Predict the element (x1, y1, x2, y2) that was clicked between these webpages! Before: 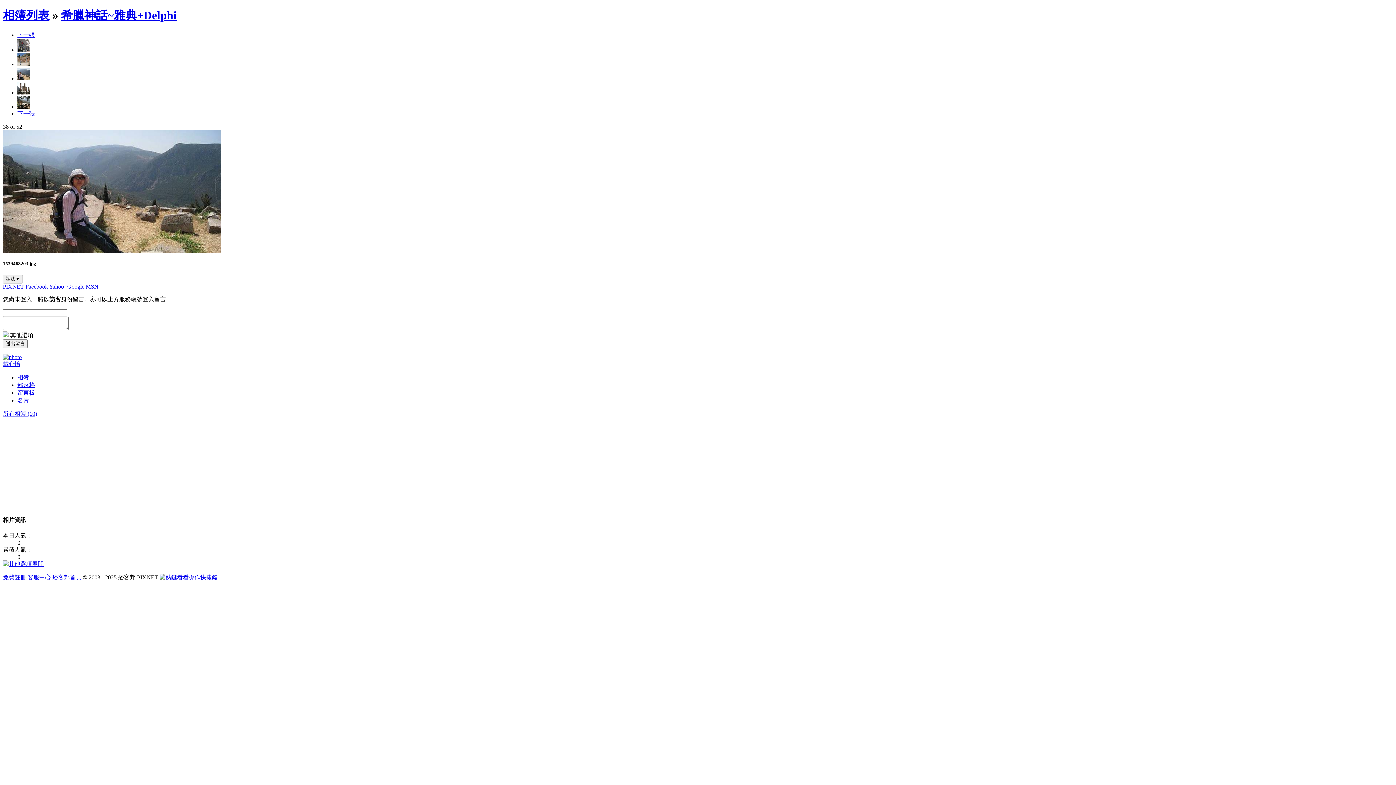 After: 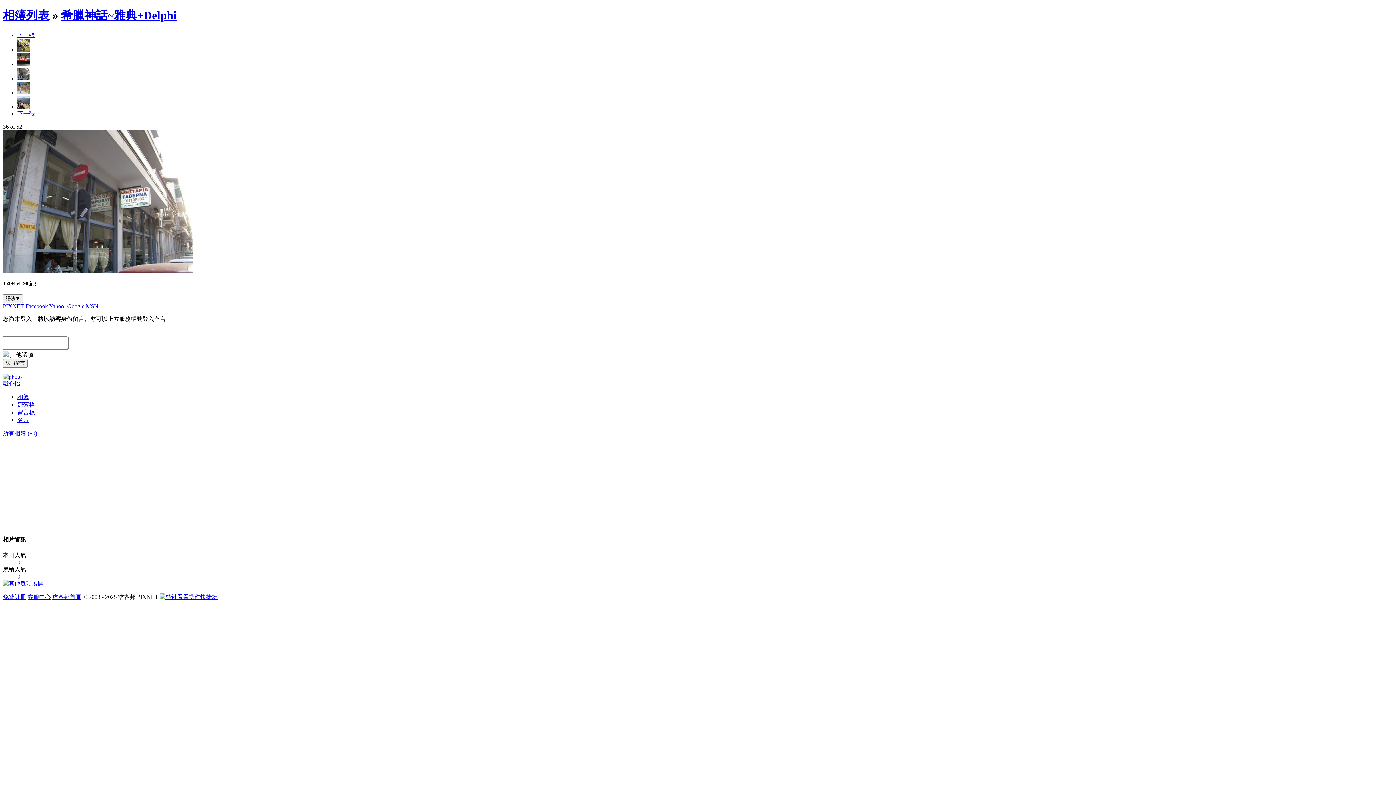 Action: bbox: (17, 46, 30, 53)